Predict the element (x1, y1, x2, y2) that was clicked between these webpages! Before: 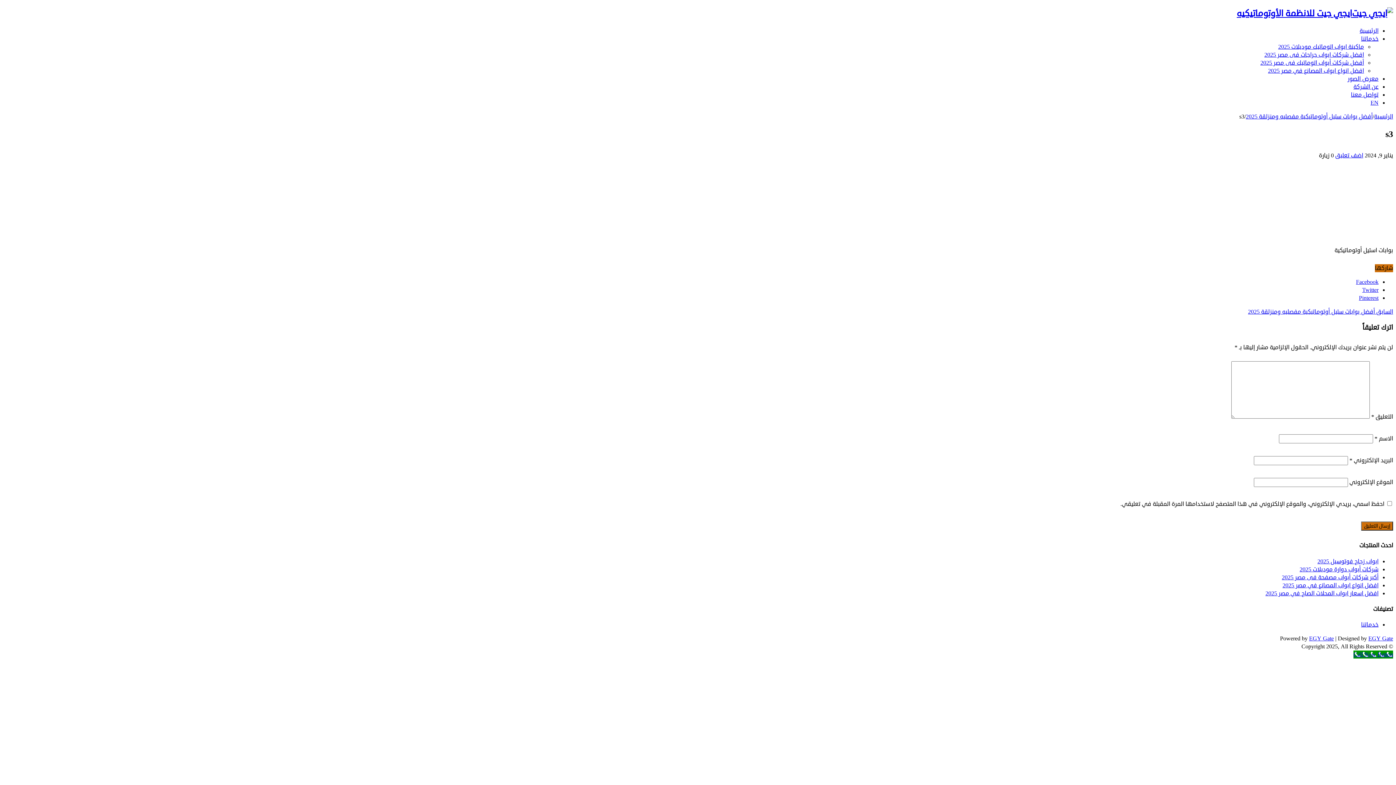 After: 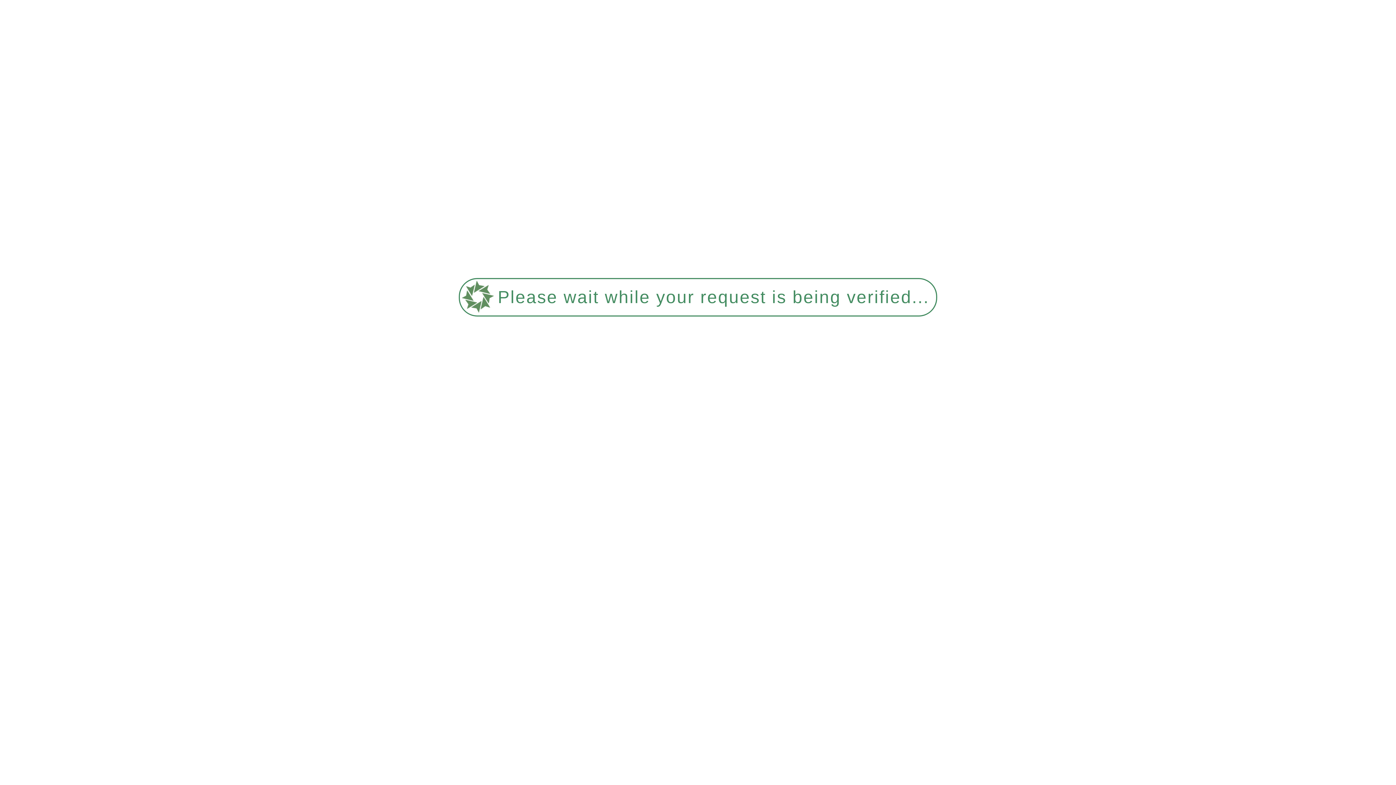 Action: bbox: (1264, 50, 1364, 58) label: افضل شركات ابواب جراجات فى مصر 2025